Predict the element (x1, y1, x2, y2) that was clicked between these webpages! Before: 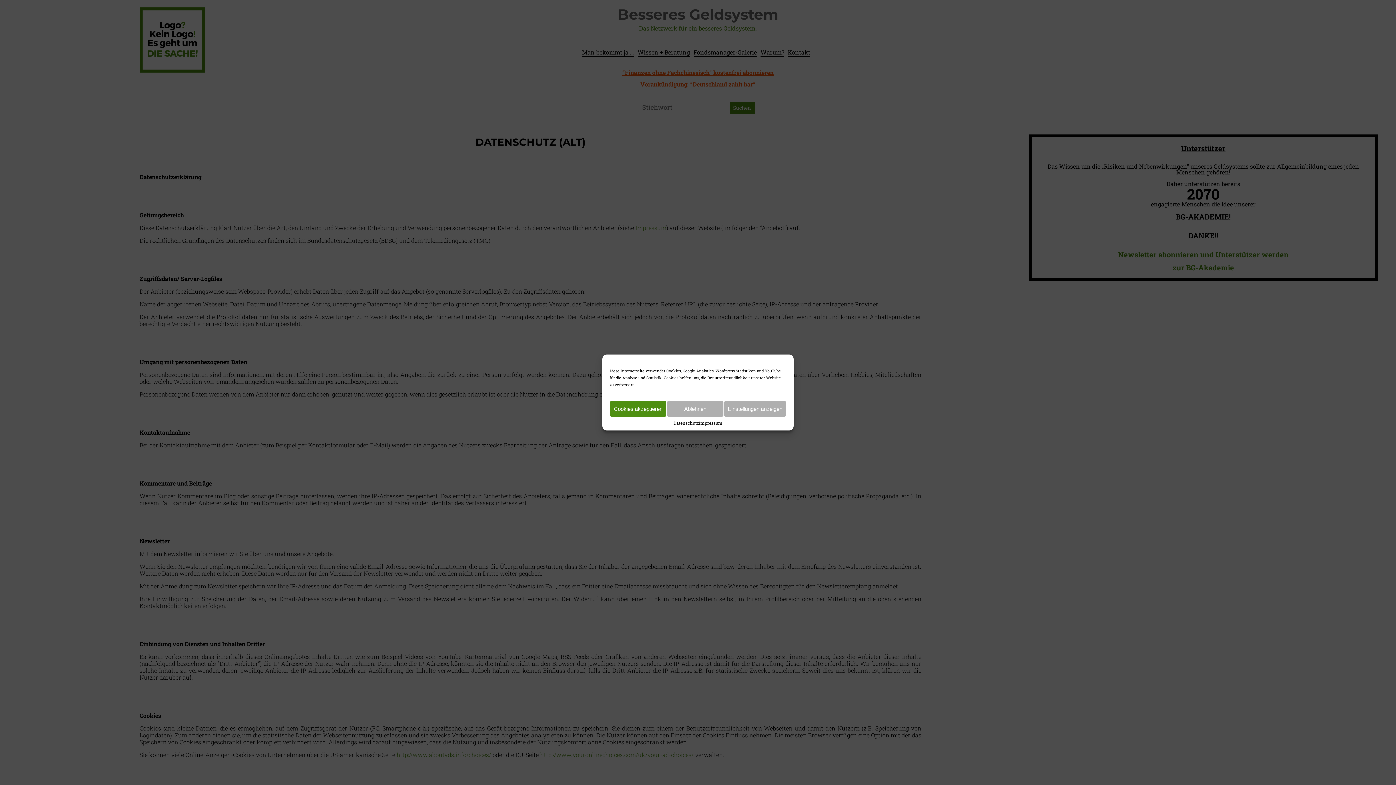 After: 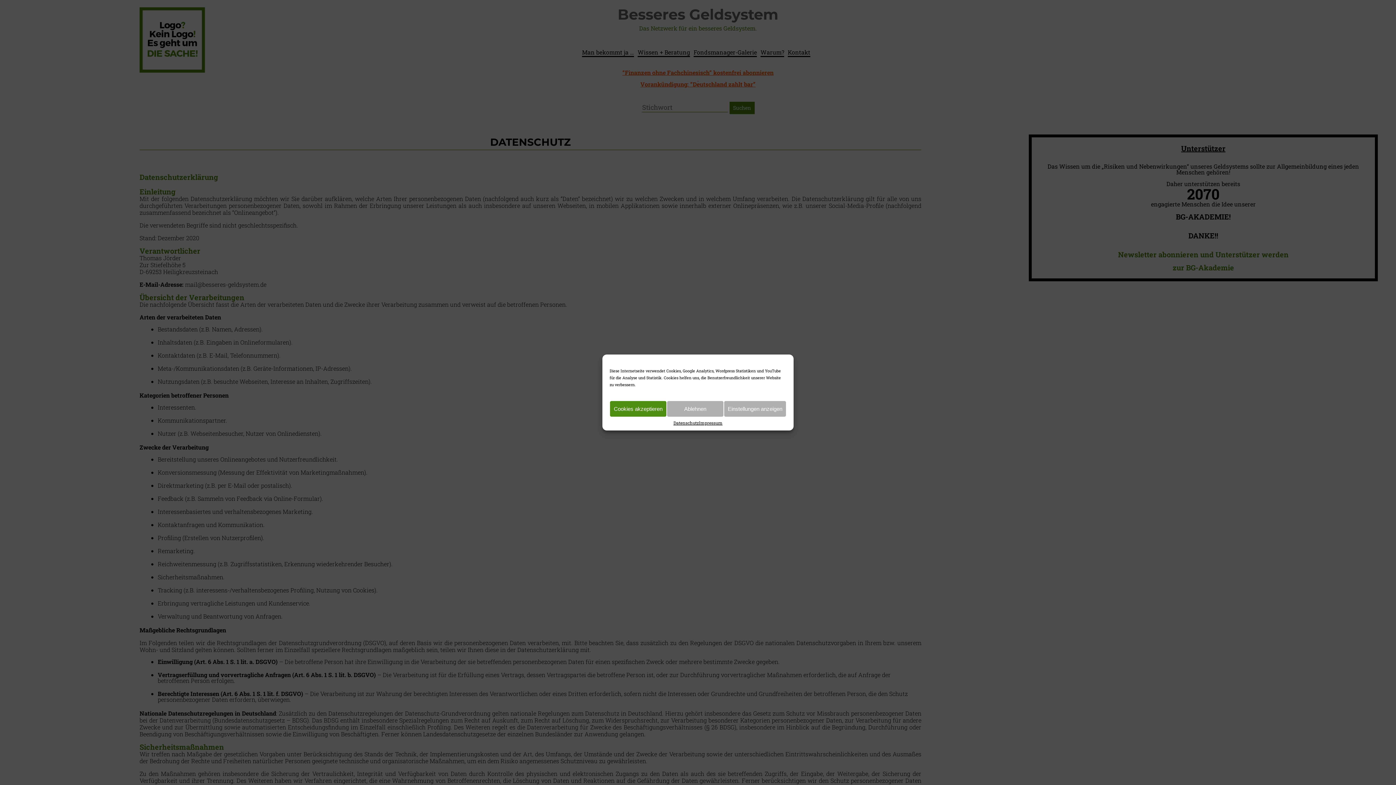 Action: bbox: (673, 420, 699, 425) label: Datenschutz